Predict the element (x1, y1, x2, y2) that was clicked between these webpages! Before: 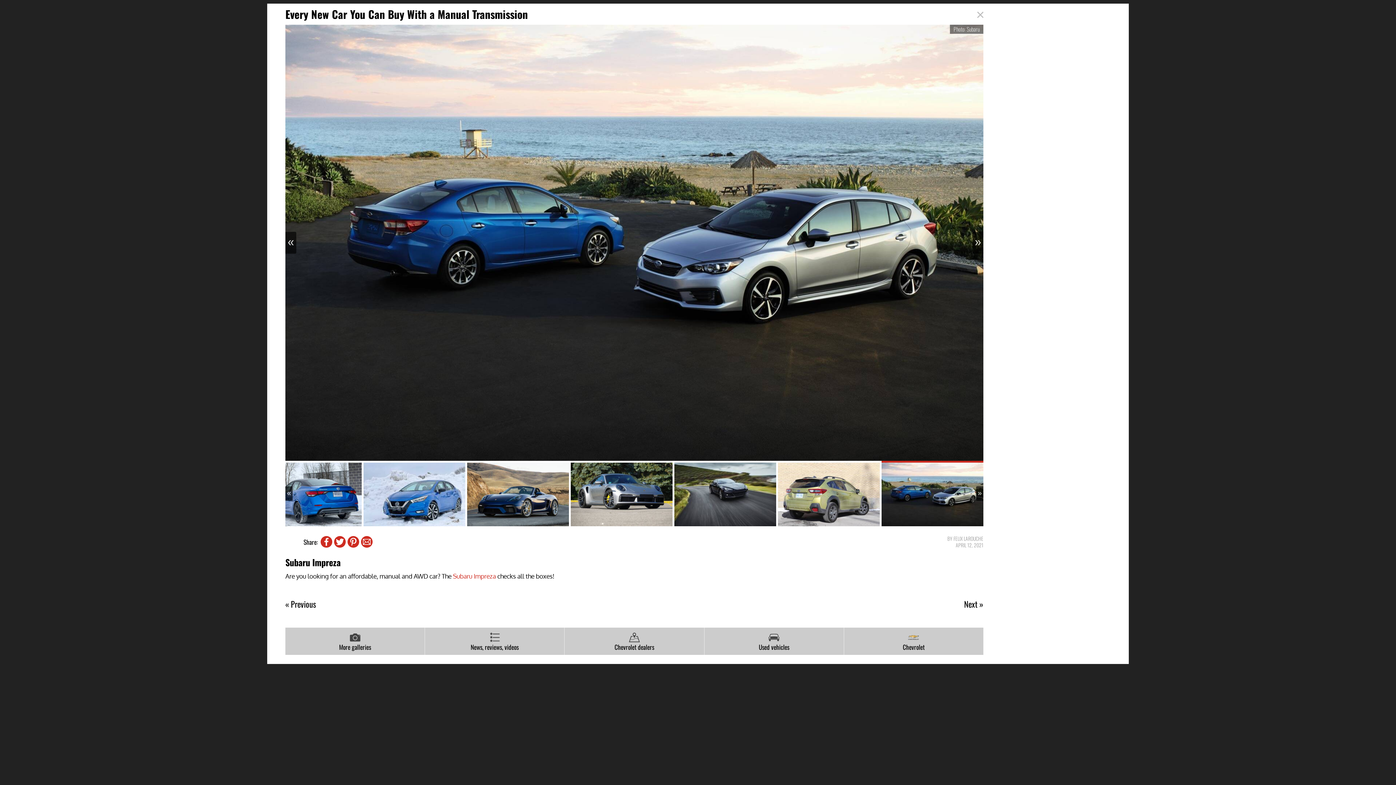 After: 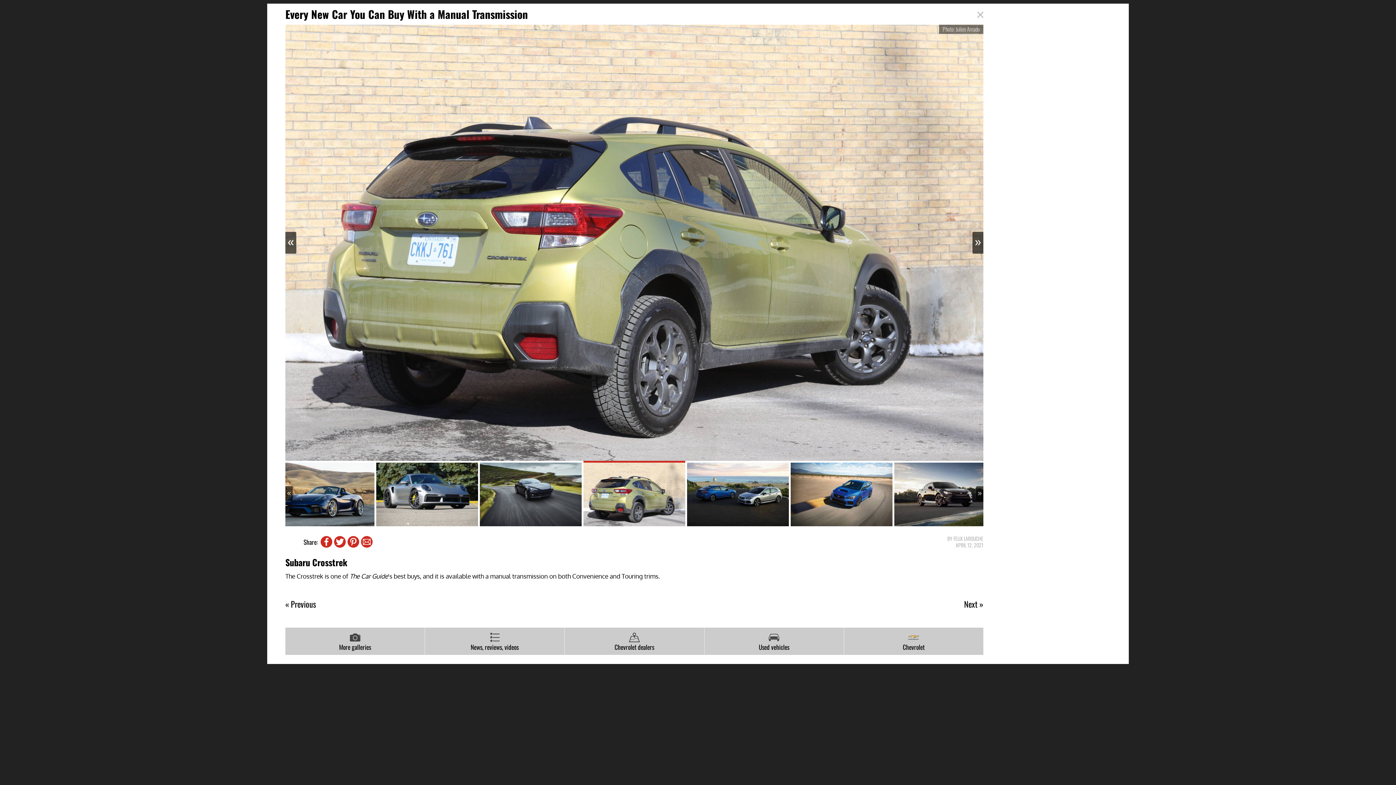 Action: bbox: (285, 232, 296, 253)